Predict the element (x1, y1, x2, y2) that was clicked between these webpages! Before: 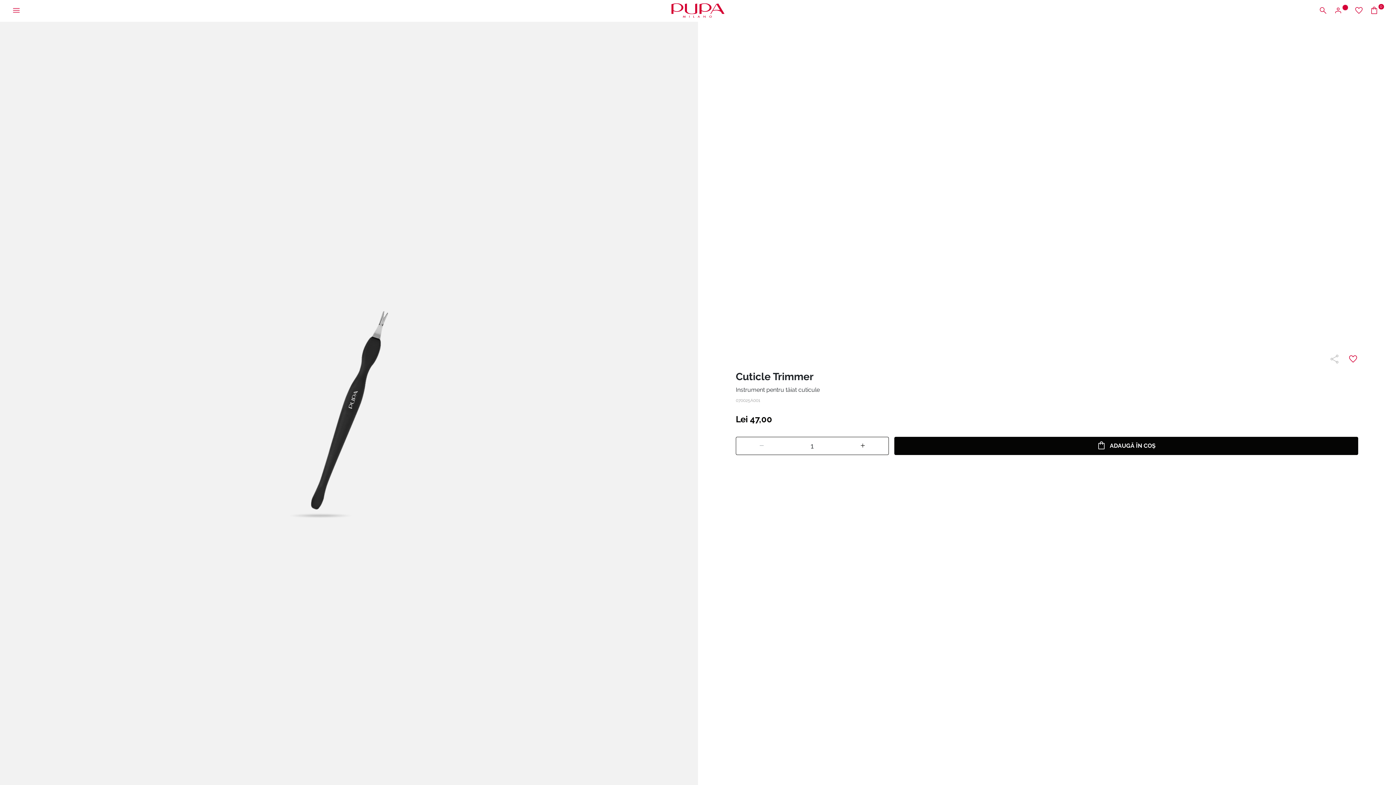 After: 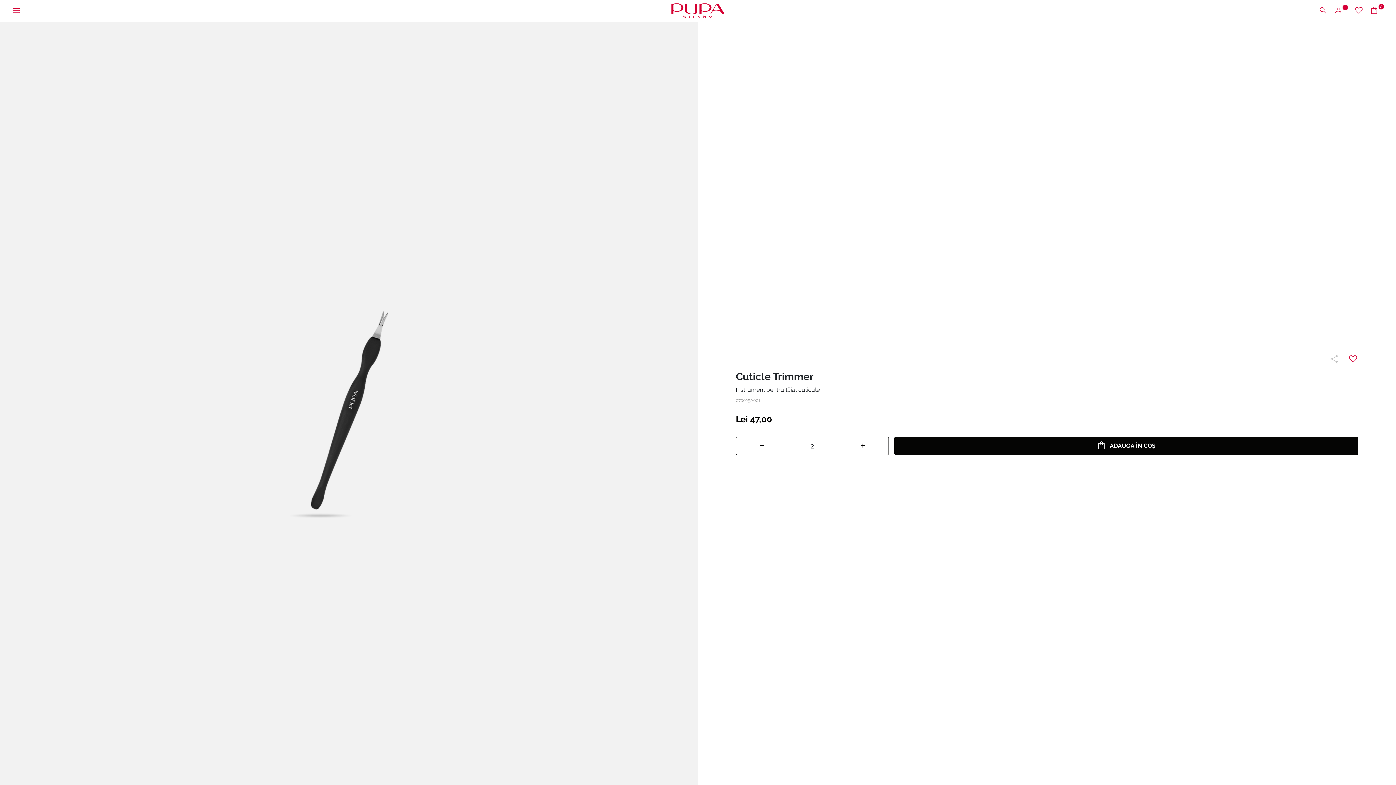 Action: bbox: (857, 438, 868, 453)